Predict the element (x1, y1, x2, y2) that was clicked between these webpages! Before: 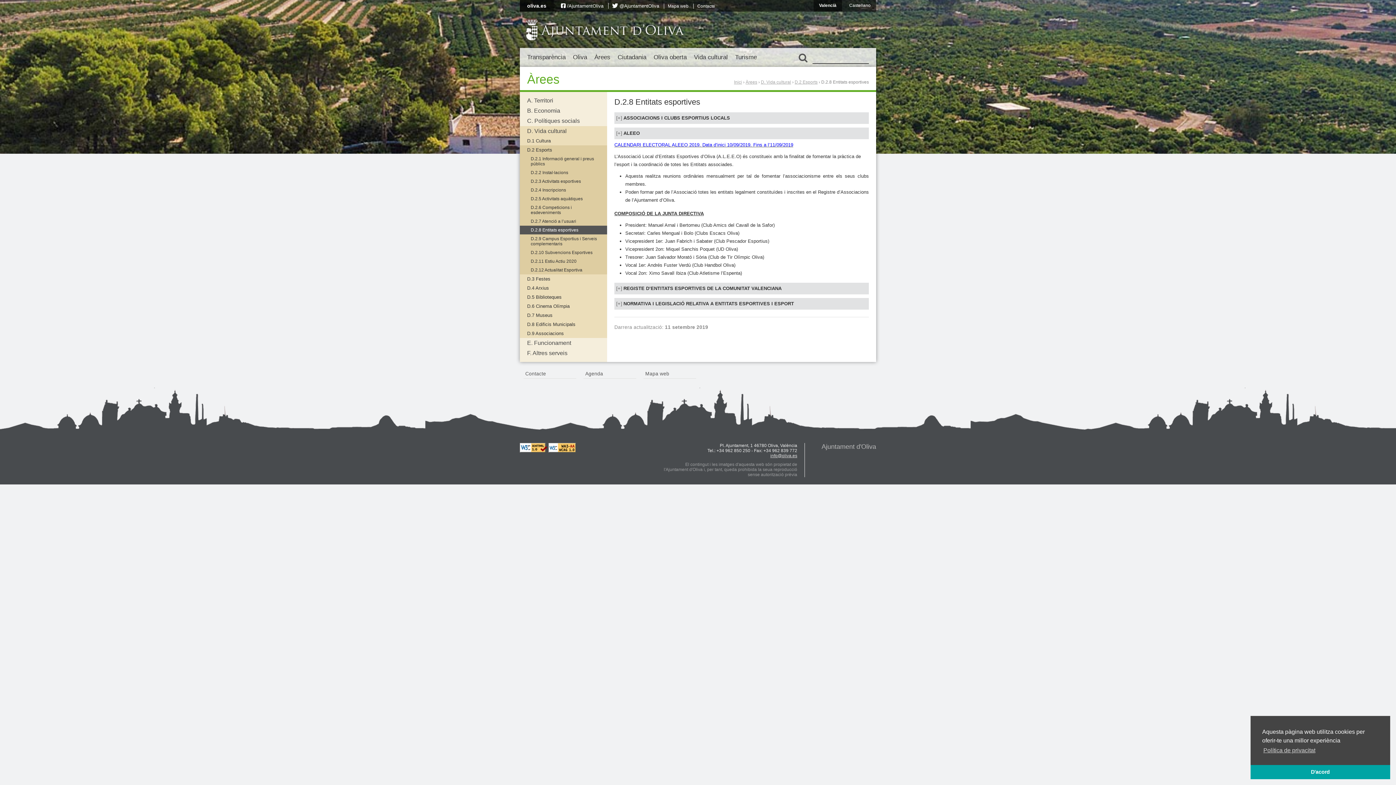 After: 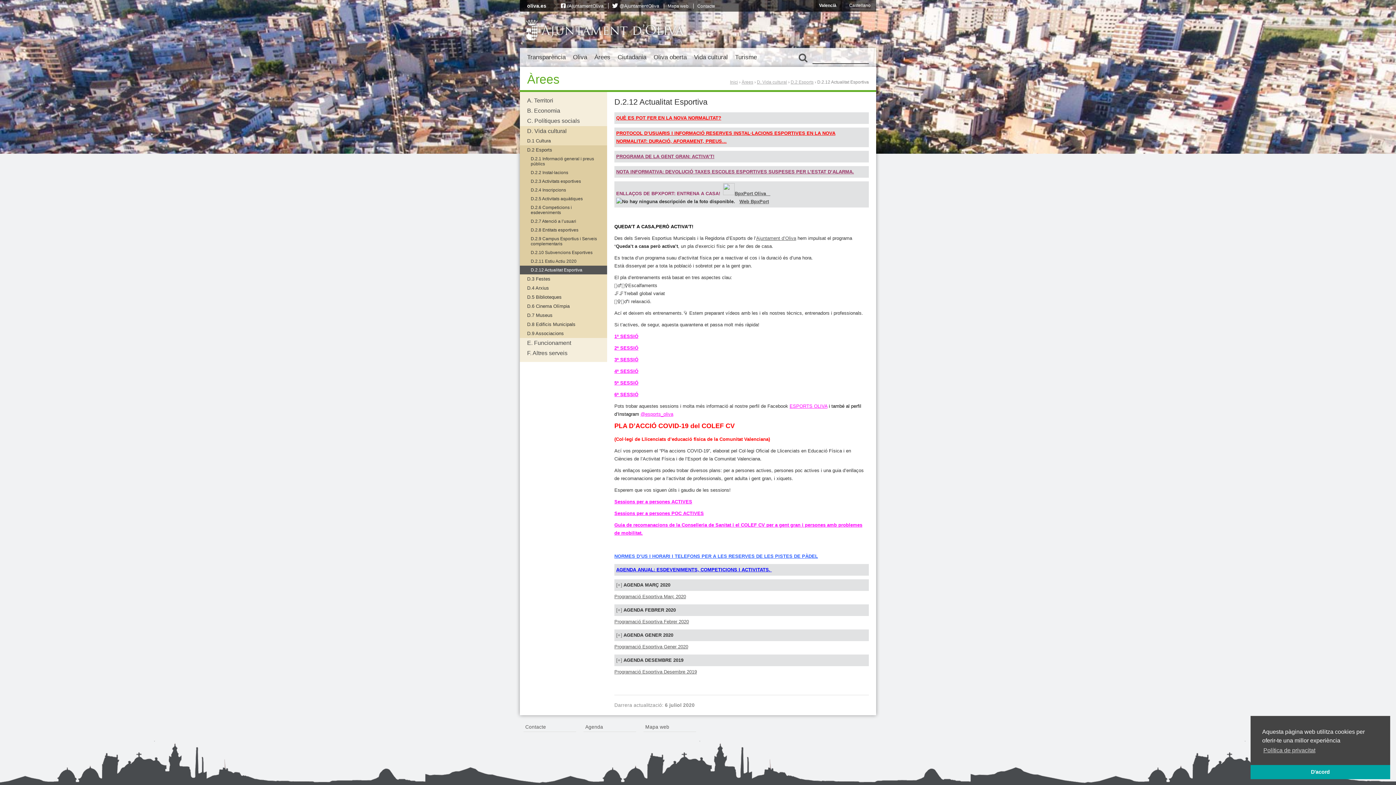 Action: bbox: (520, 265, 607, 274) label: D.2.12 Actualitat Esportiva